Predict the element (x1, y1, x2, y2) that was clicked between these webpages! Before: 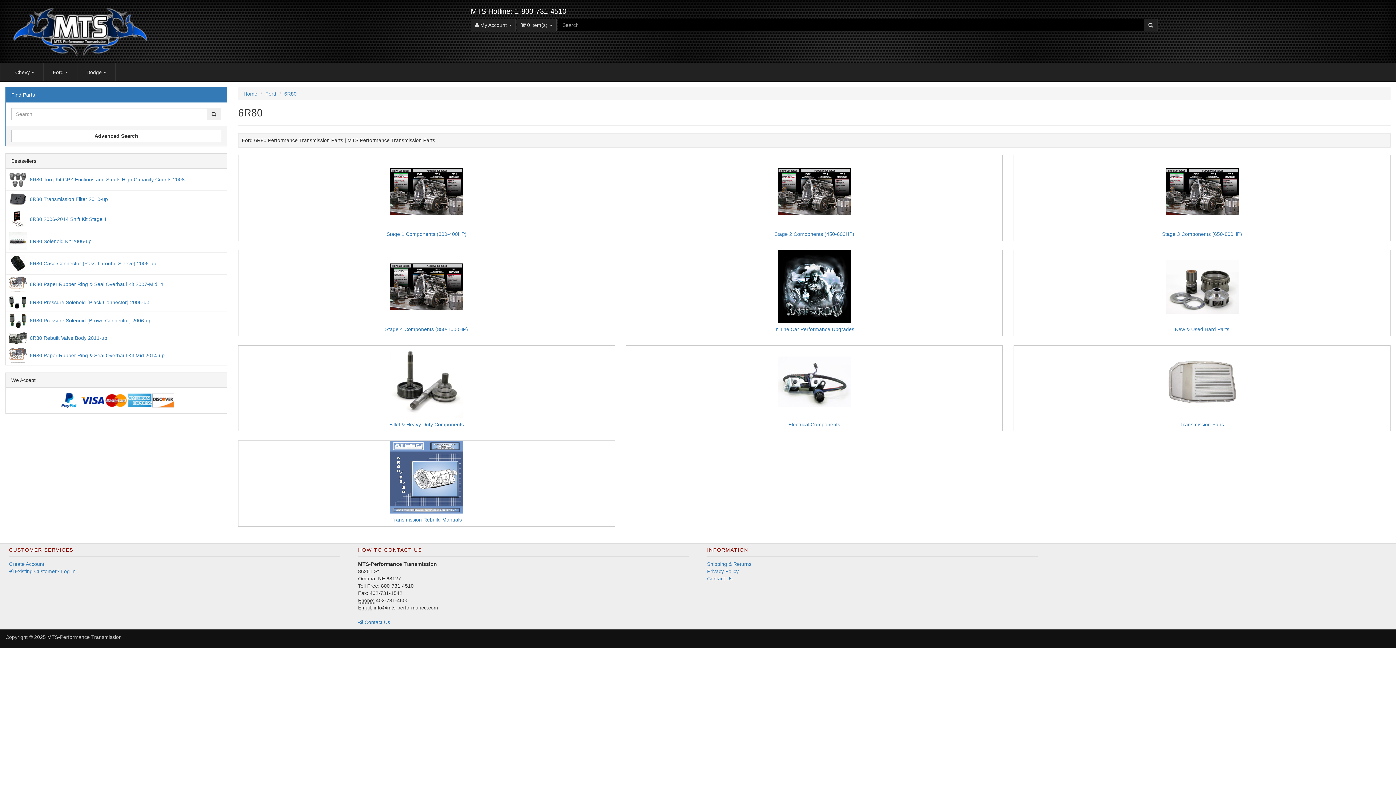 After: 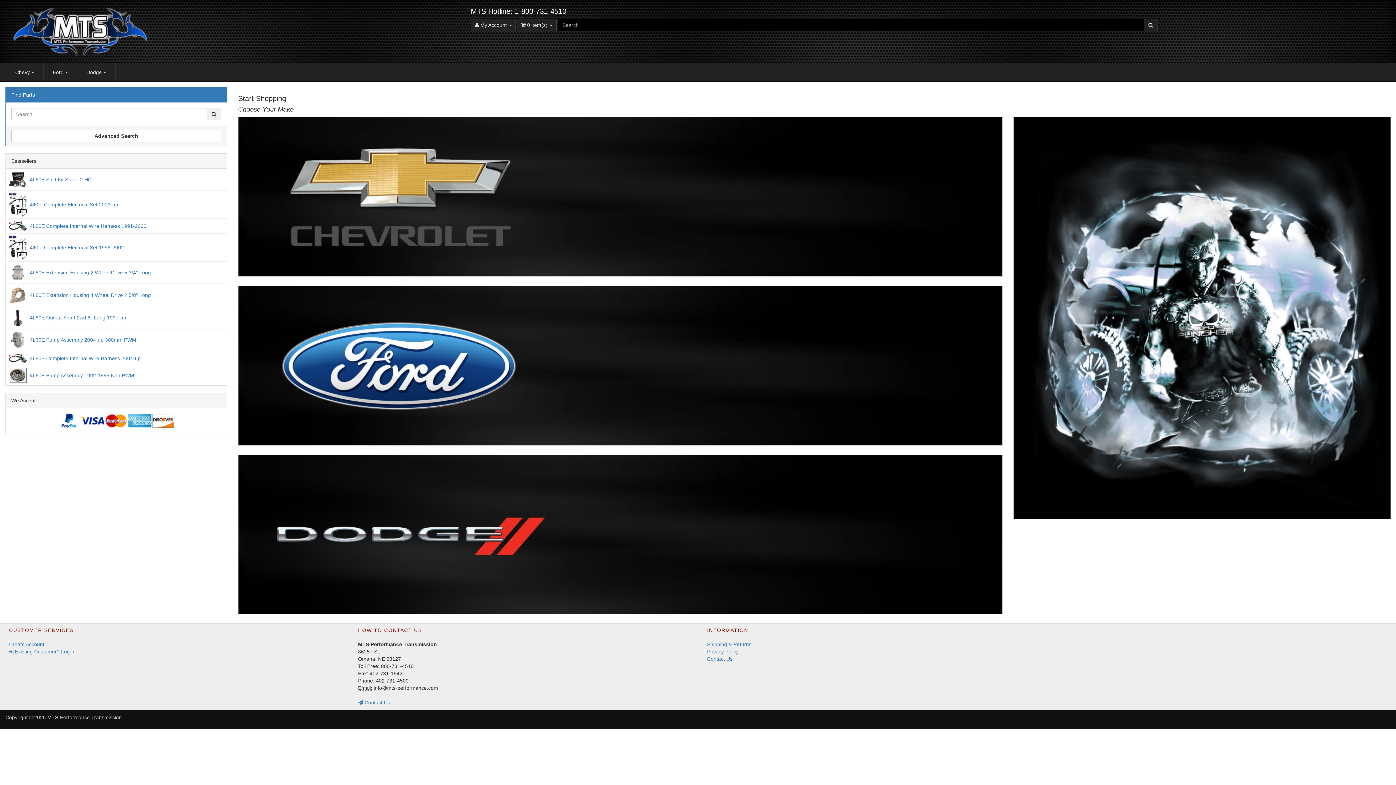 Action: bbox: (5, 0, 459, 62)